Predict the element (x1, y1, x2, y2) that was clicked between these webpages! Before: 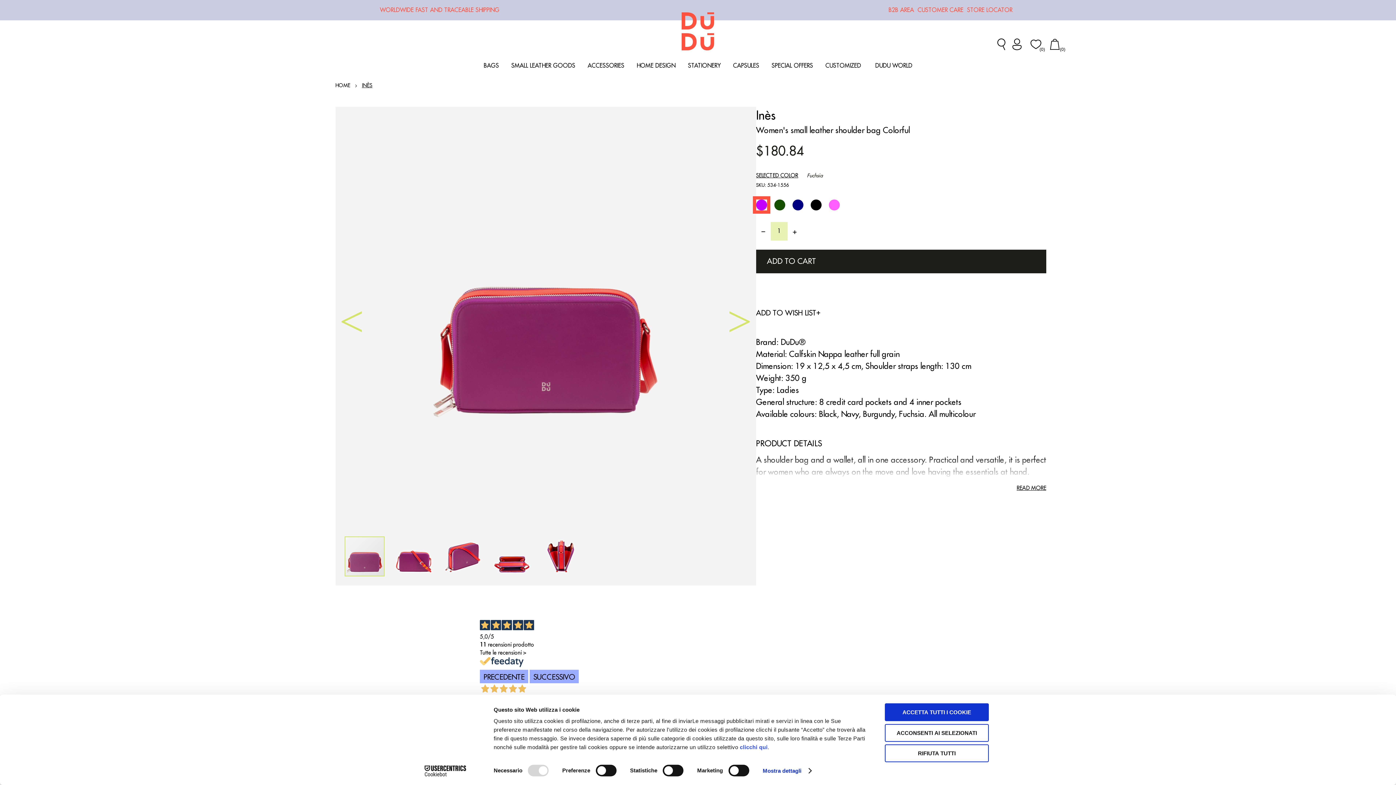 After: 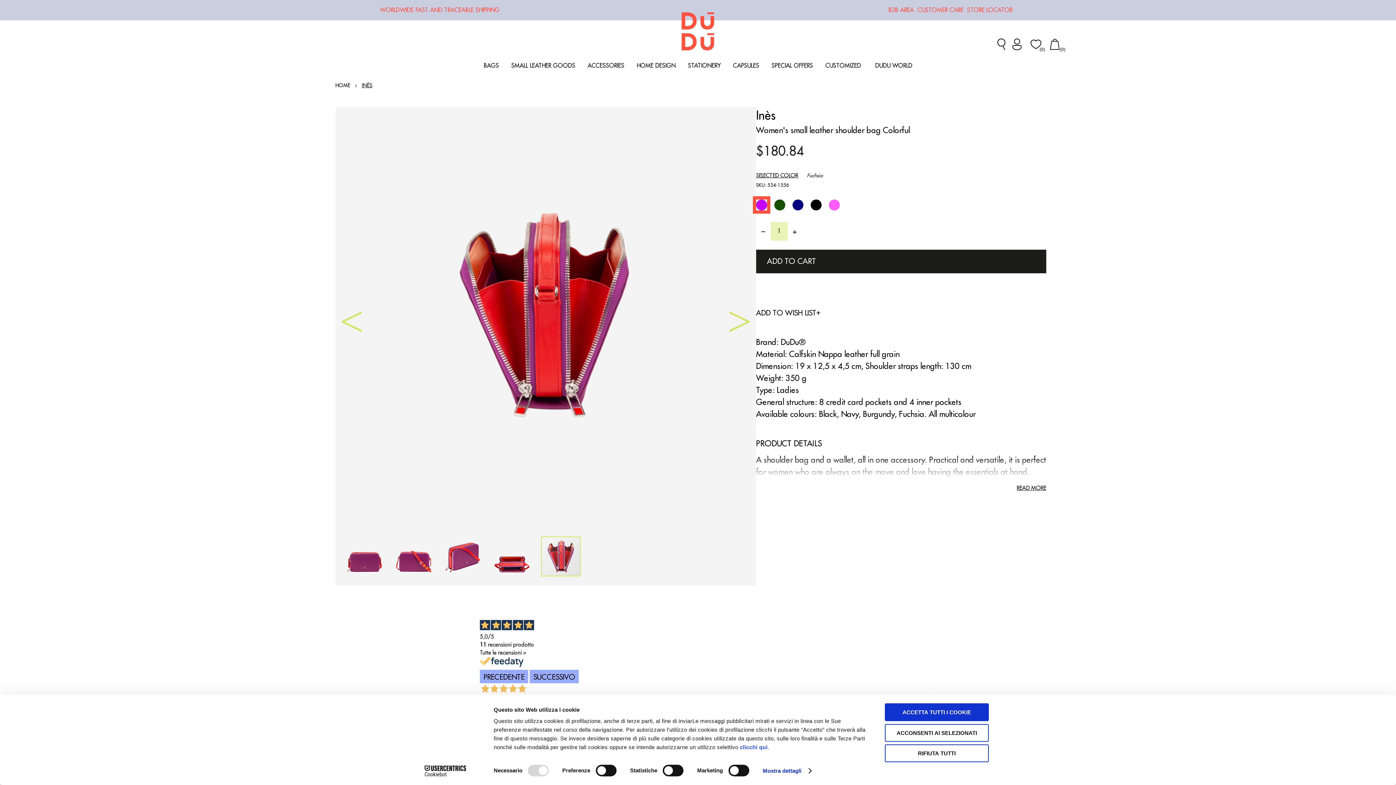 Action: label: Previous bbox: (342, 106, 360, 527)